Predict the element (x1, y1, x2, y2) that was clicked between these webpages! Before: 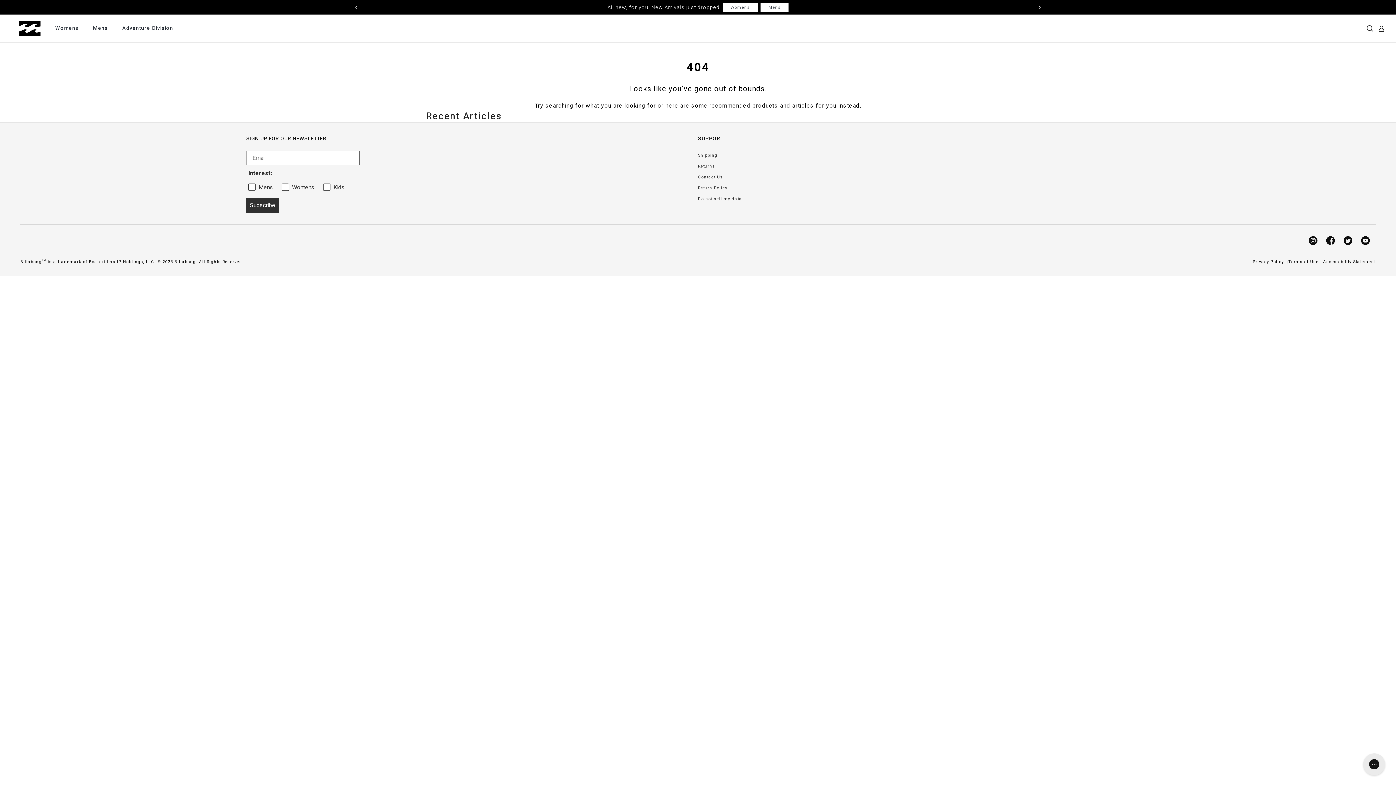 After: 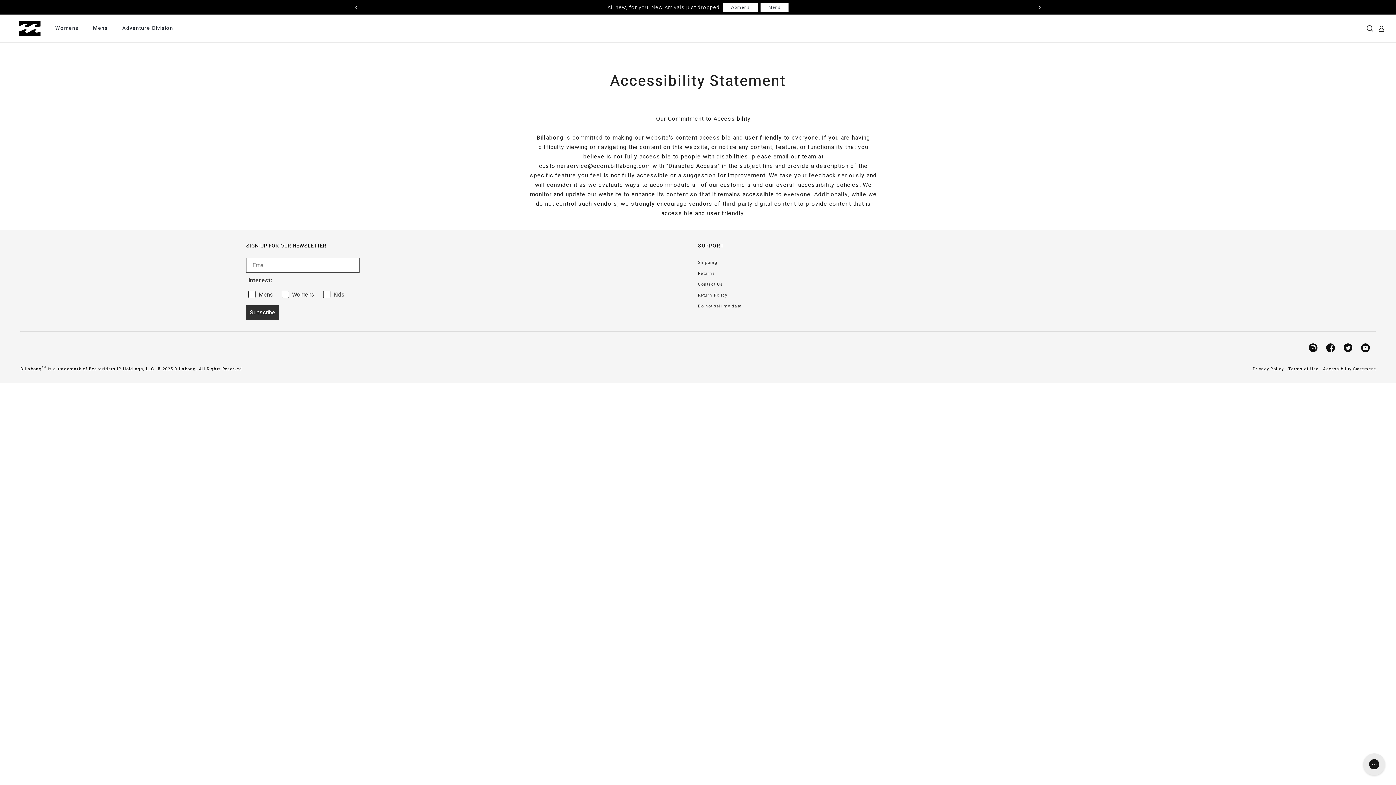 Action: bbox: (1323, 258, 1376, 265) label: Accessibility Statement